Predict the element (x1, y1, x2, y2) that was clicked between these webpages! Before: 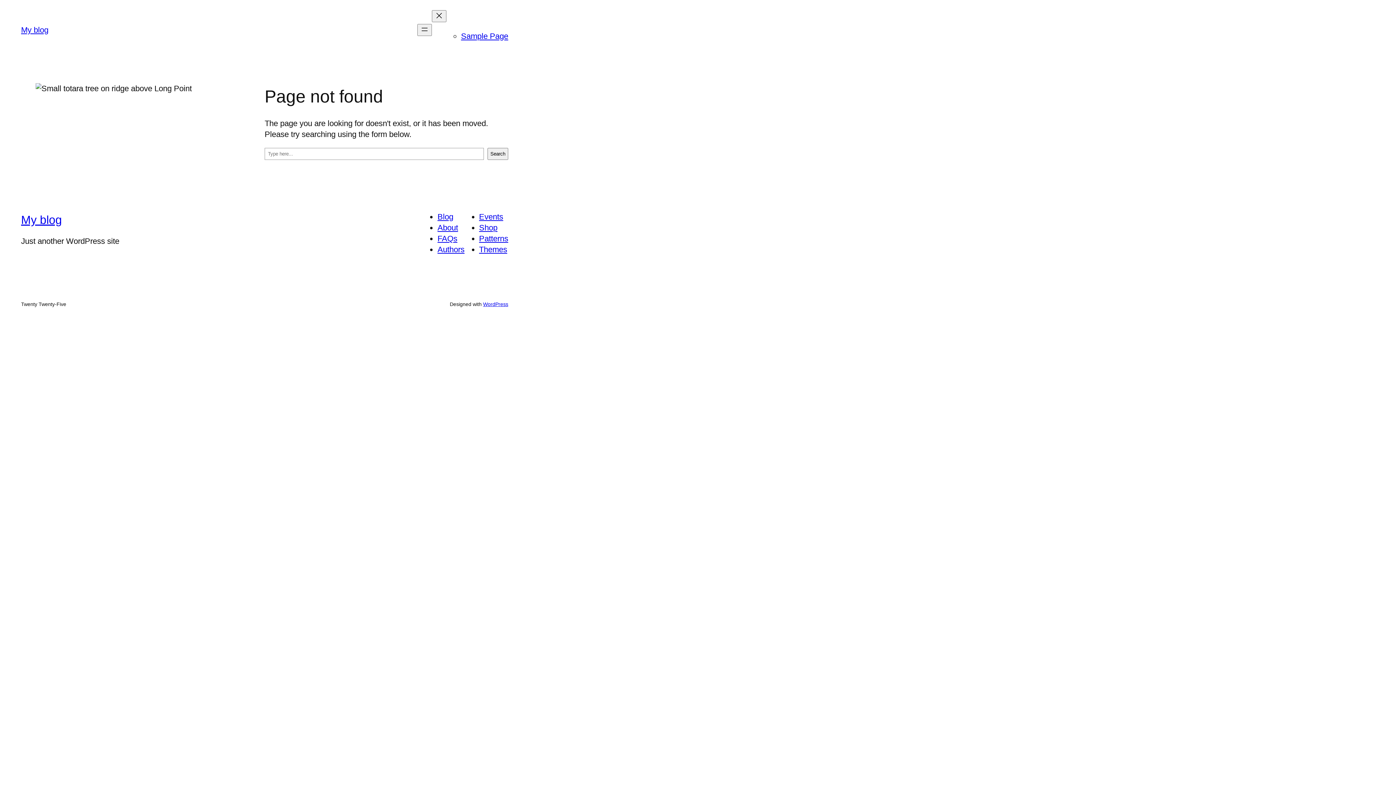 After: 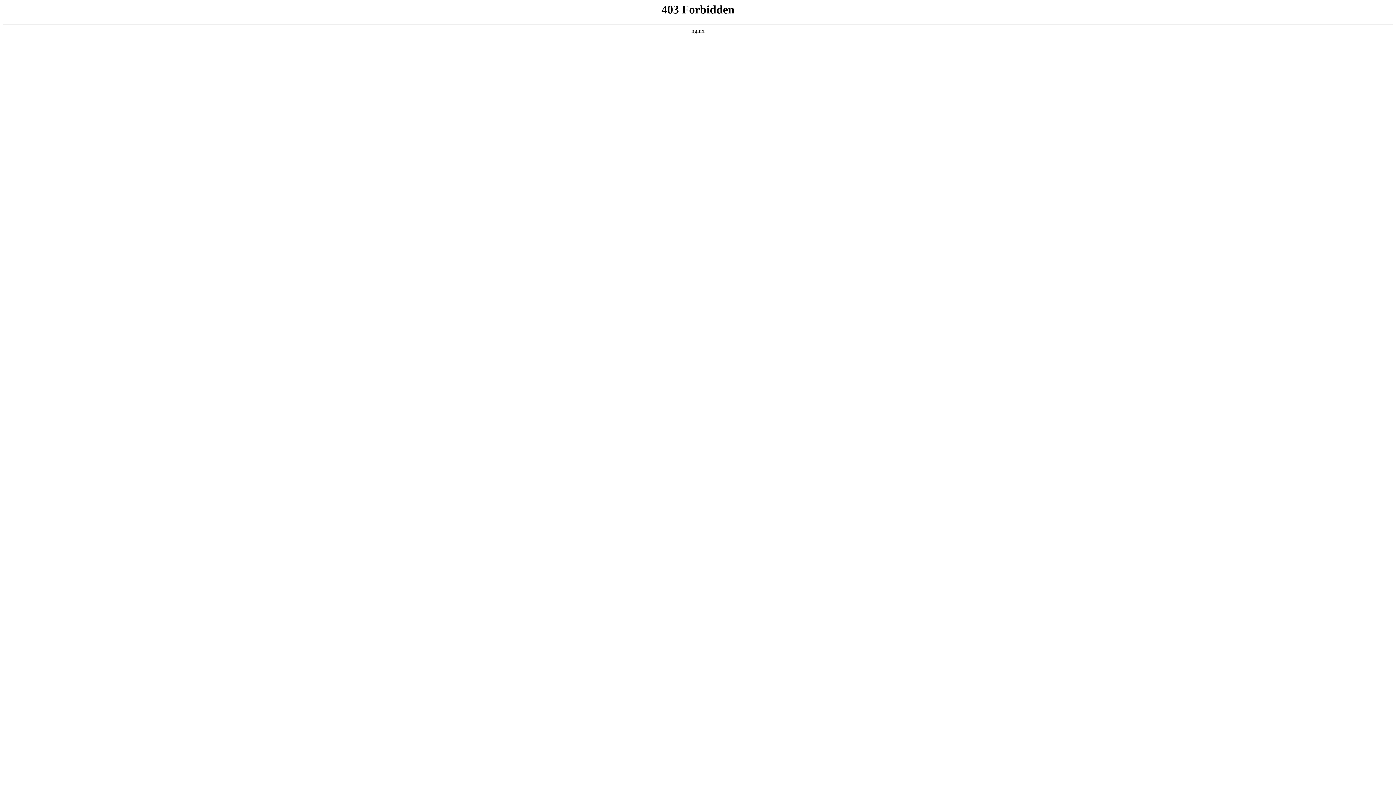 Action: label: WordPress bbox: (483, 301, 508, 307)